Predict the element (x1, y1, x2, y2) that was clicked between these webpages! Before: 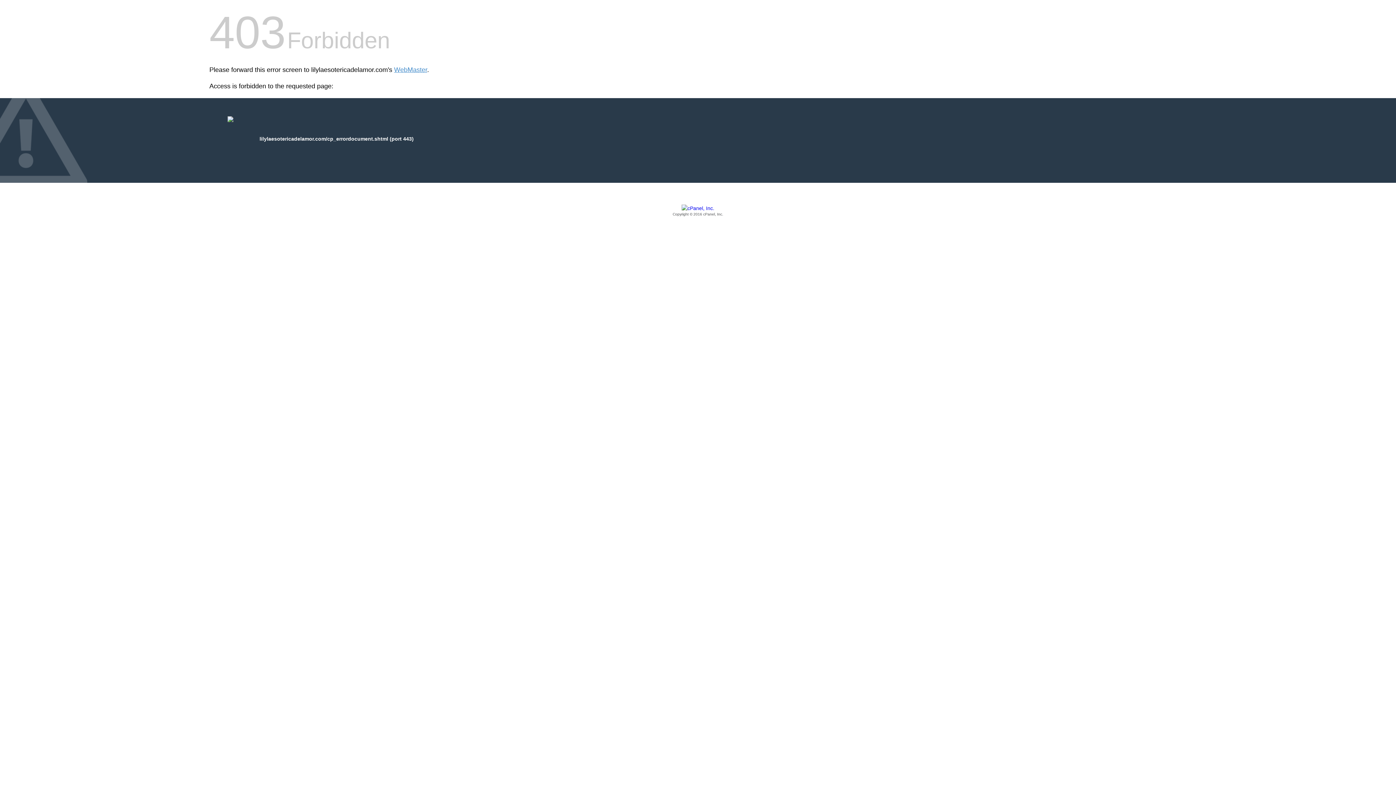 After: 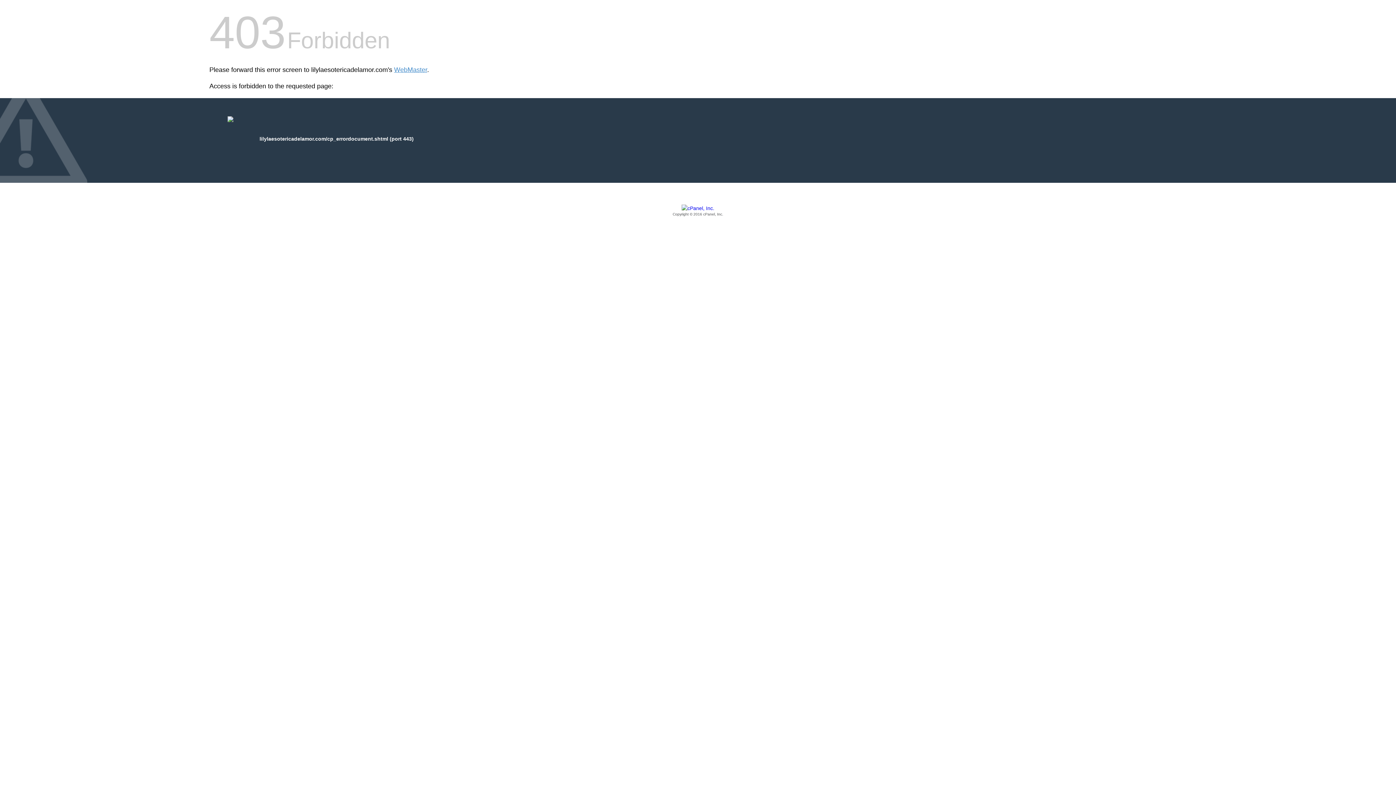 Action: bbox: (209, 205, 1186, 217) label: Copyright © 2016 cPanel, Inc.